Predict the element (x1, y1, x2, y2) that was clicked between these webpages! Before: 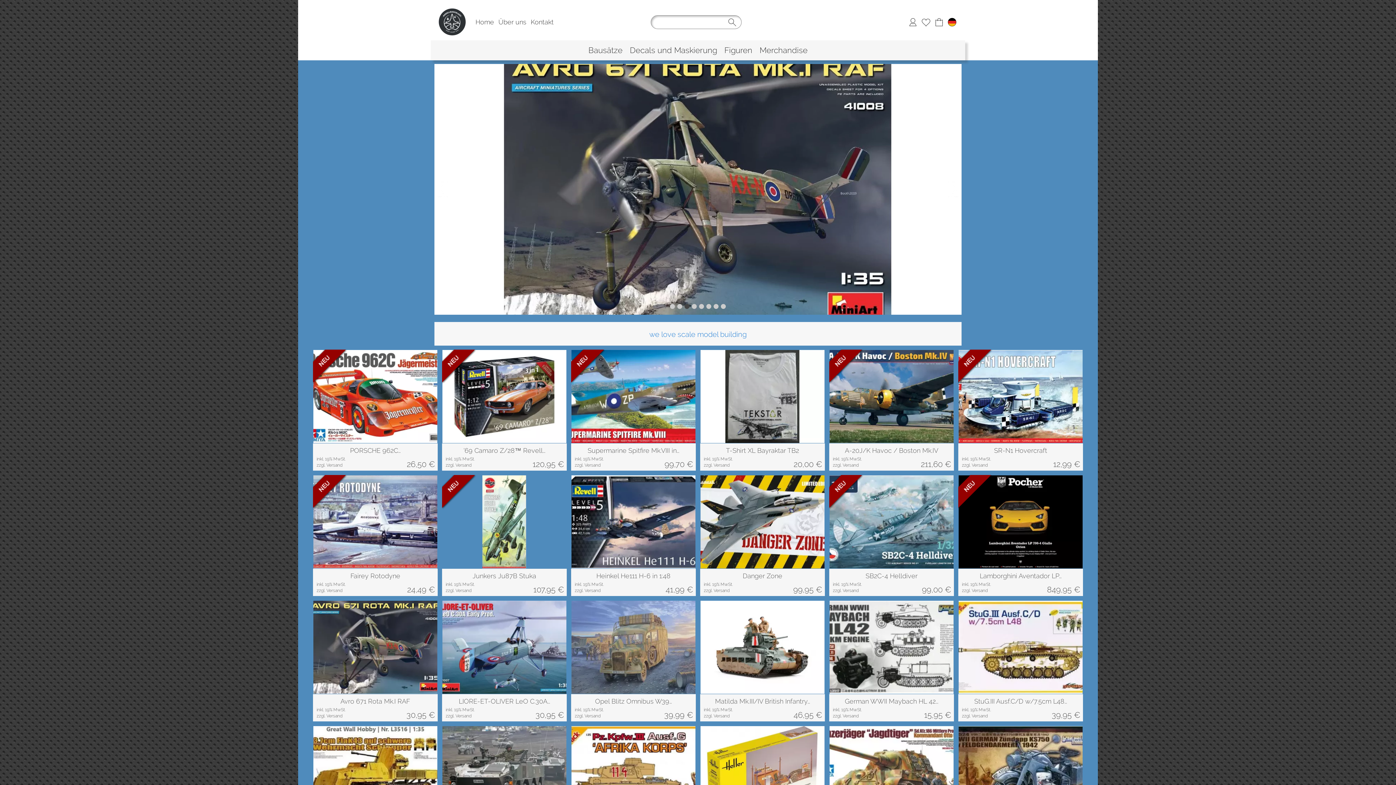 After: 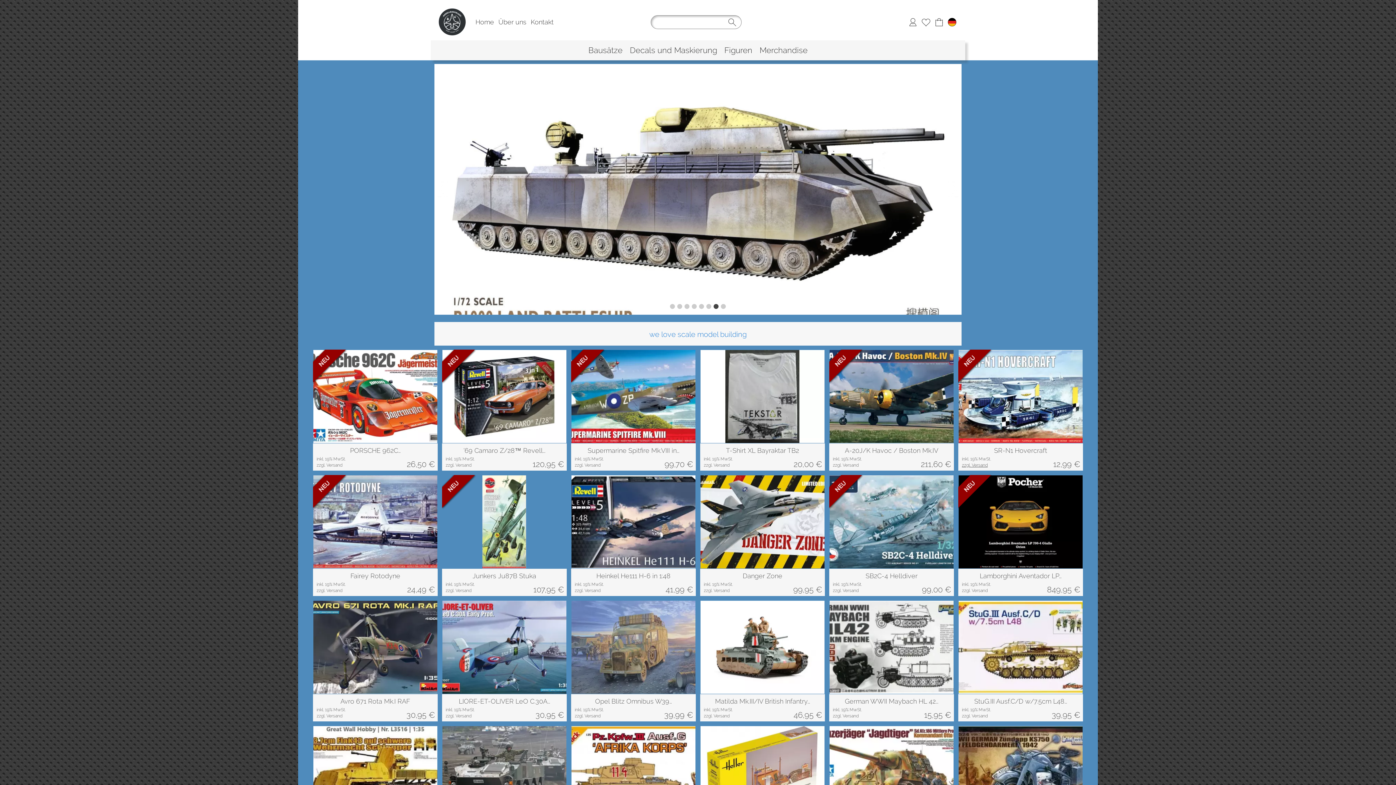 Action: bbox: (962, 462, 988, 467) label: zzgl. Versand